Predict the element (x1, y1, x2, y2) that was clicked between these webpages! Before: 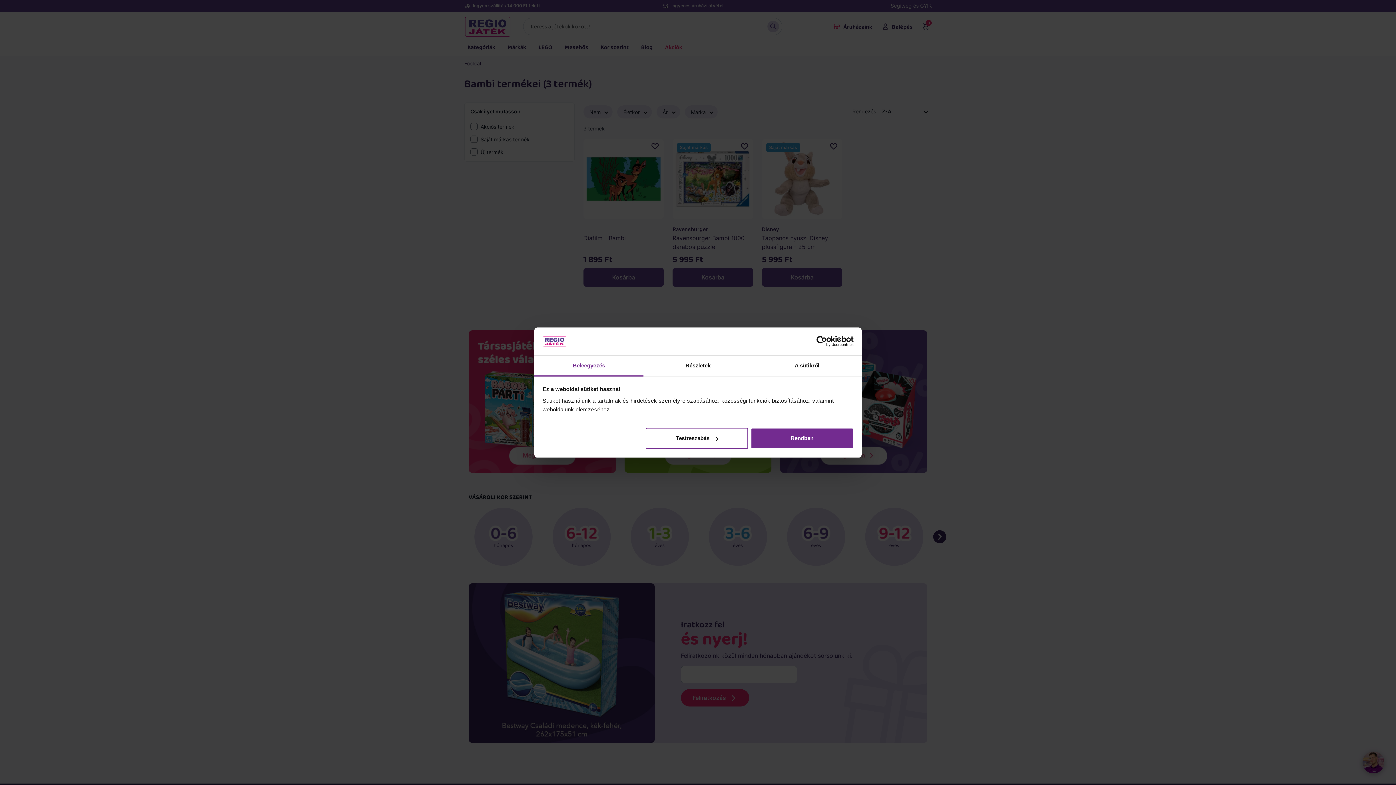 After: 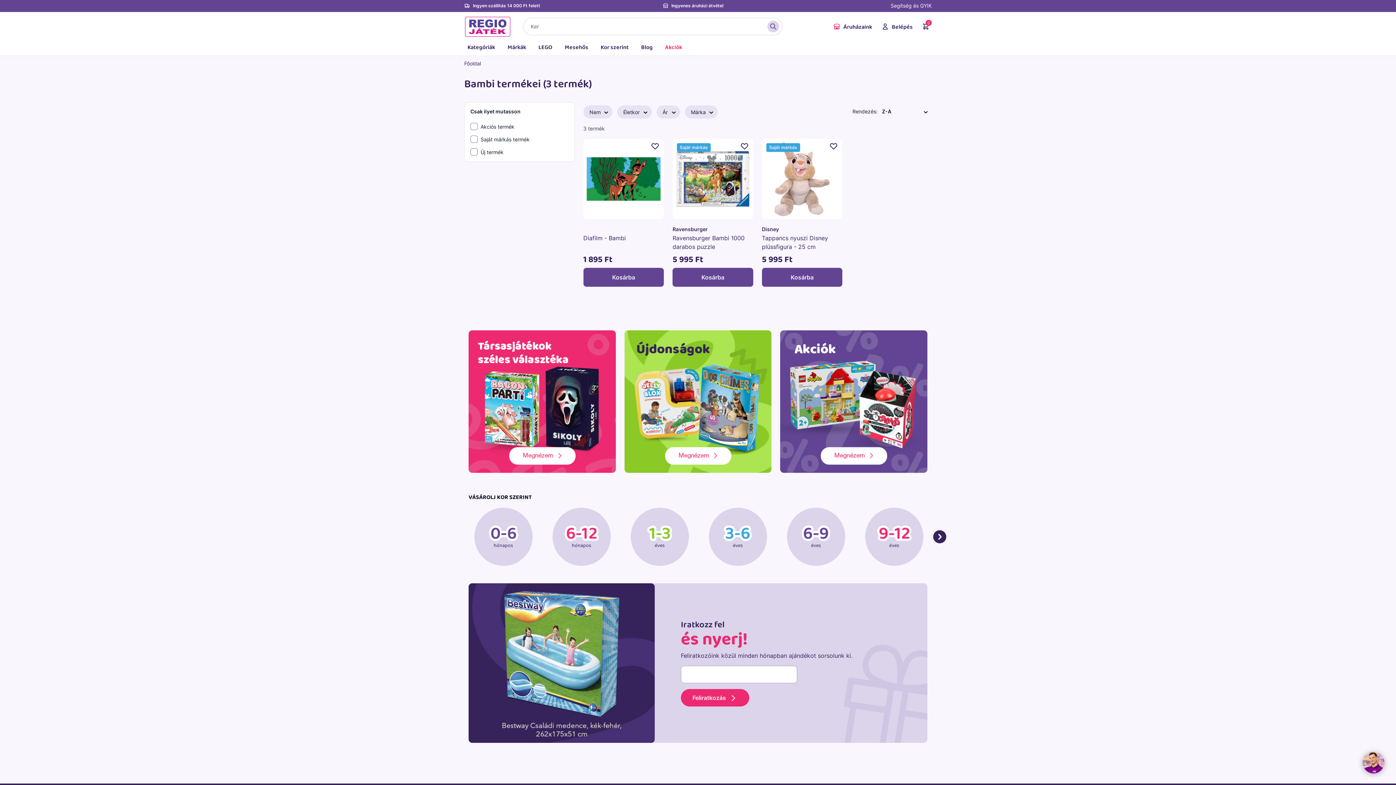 Action: bbox: (751, 428, 853, 449) label: Rendben